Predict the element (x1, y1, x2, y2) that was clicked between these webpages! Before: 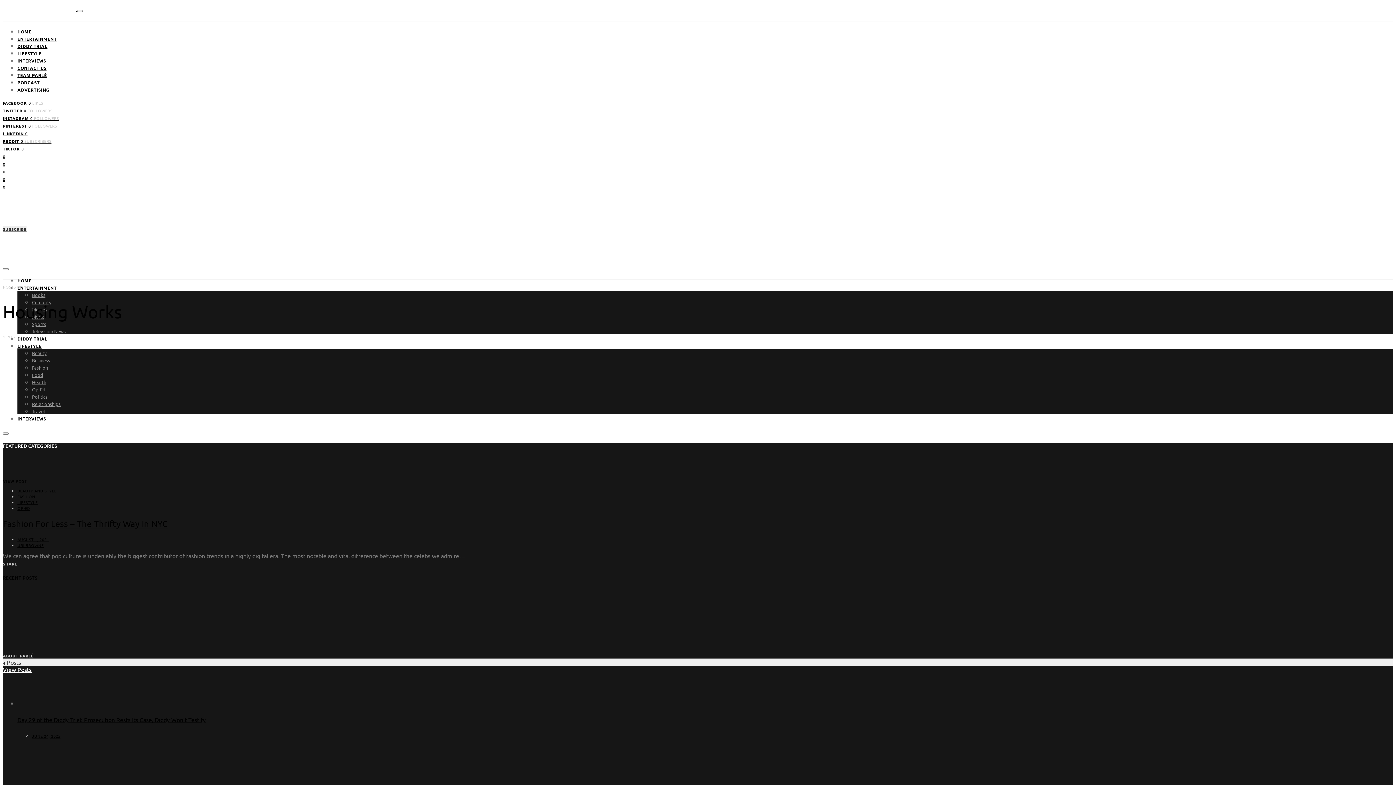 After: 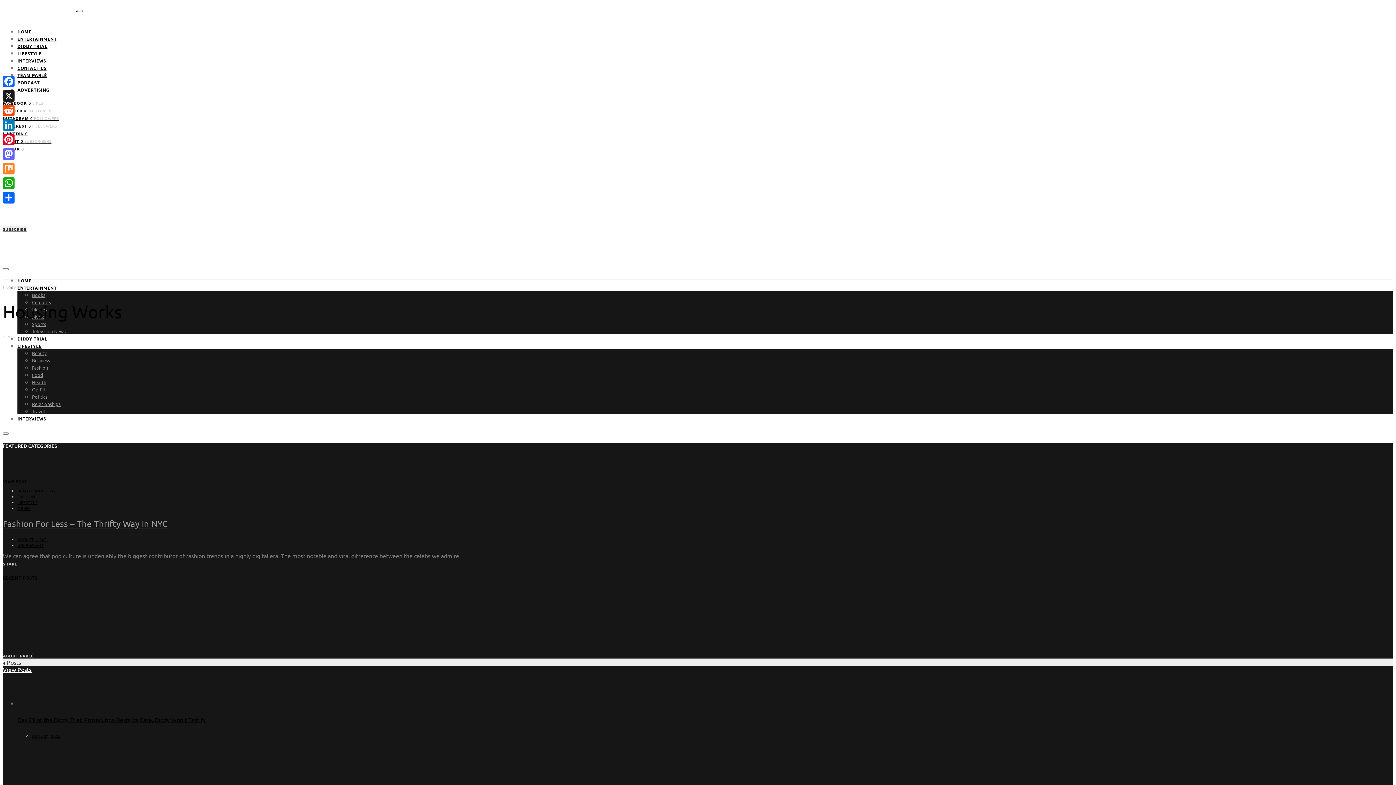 Action: bbox: (2, 518, 167, 529) label: Fashion For Less – The Thrifty Way In NYC